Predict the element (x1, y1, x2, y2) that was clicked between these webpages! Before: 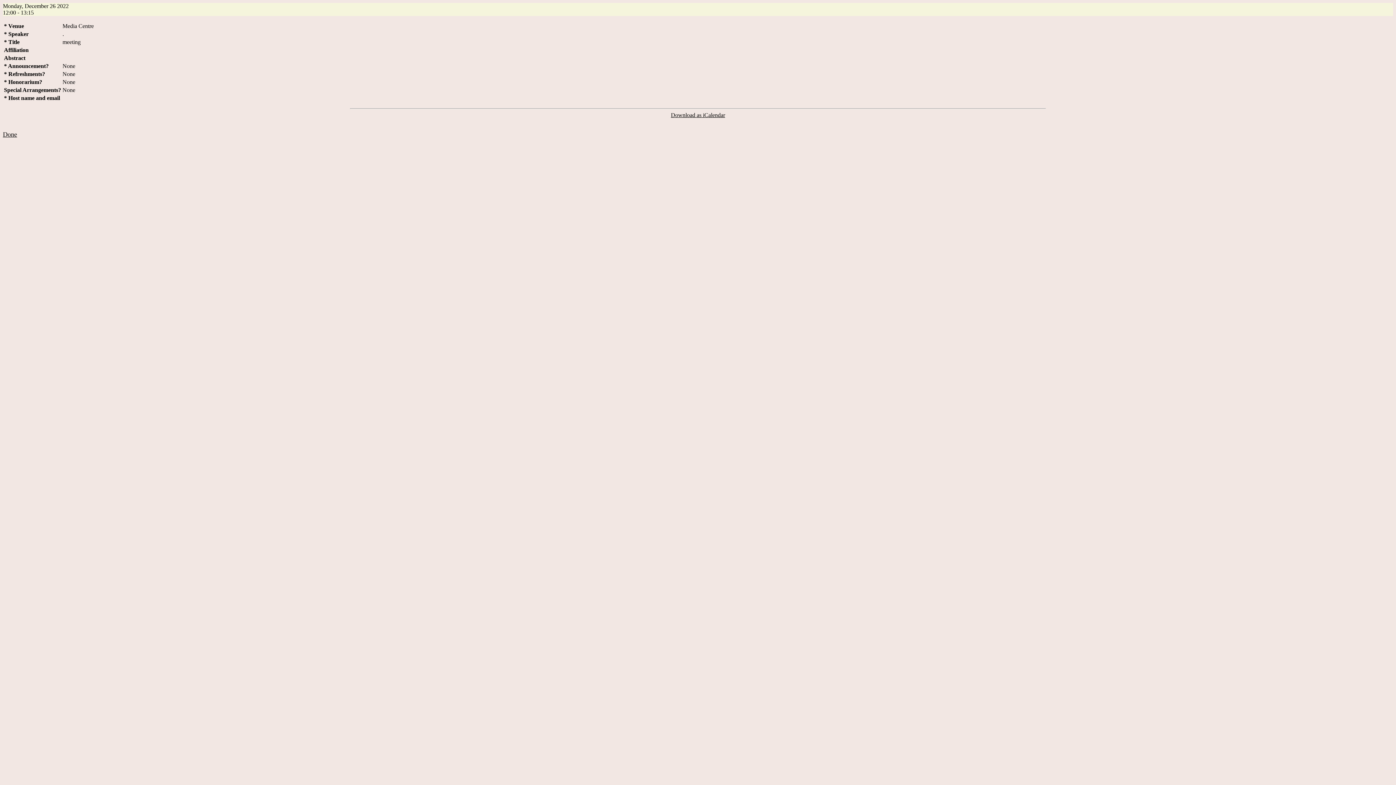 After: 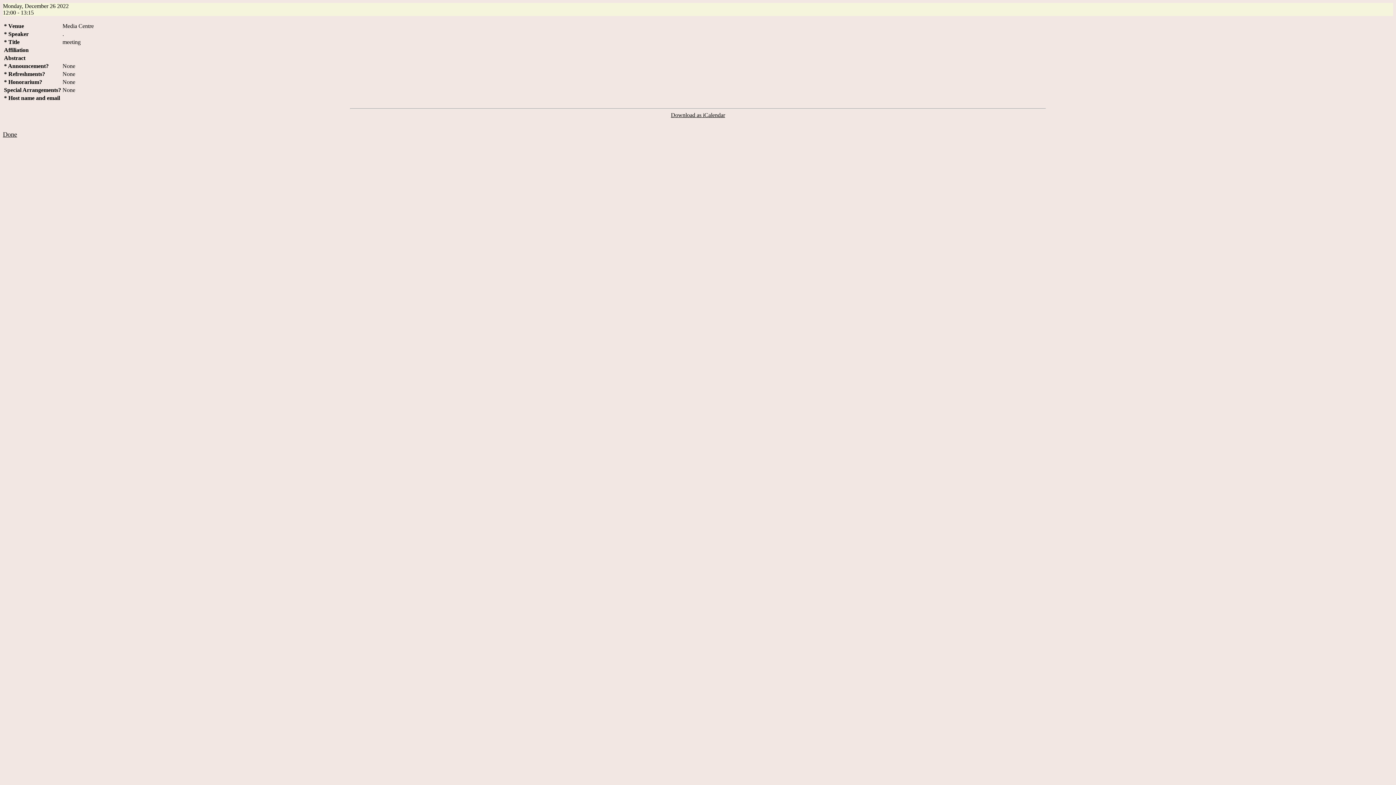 Action: bbox: (671, 112, 725, 118) label: Download as iCalendar